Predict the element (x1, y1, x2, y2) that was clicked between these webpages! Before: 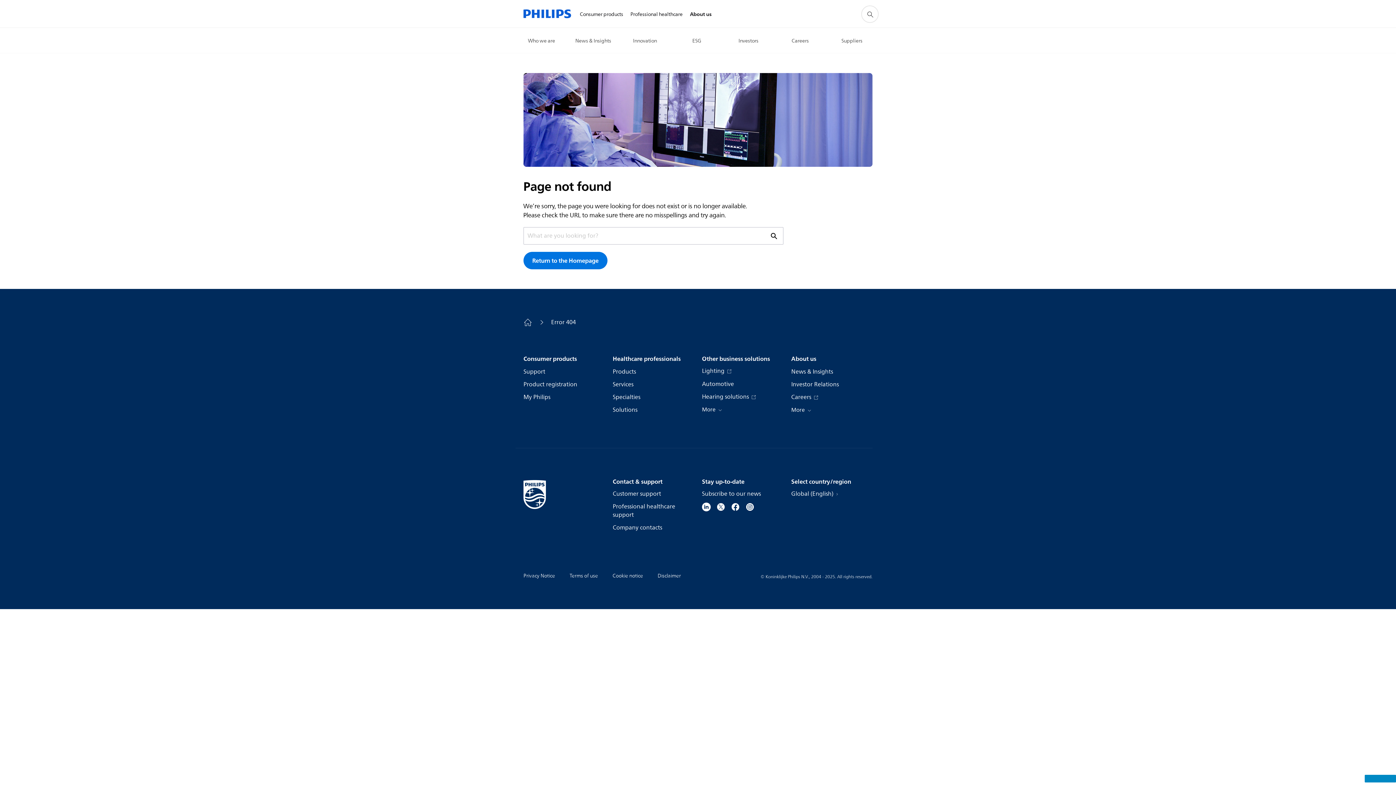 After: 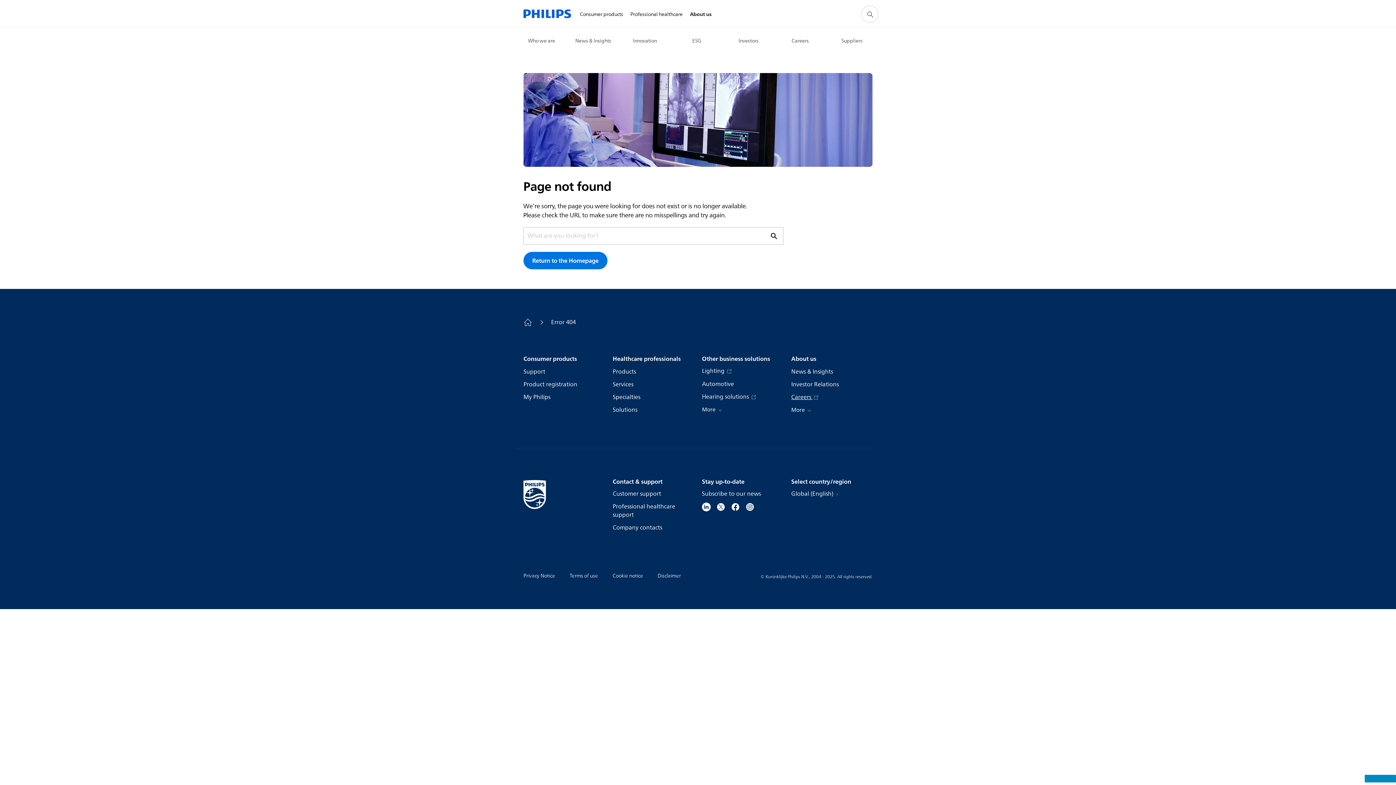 Action: bbox: (791, 393, 818, 402) label: Careers 